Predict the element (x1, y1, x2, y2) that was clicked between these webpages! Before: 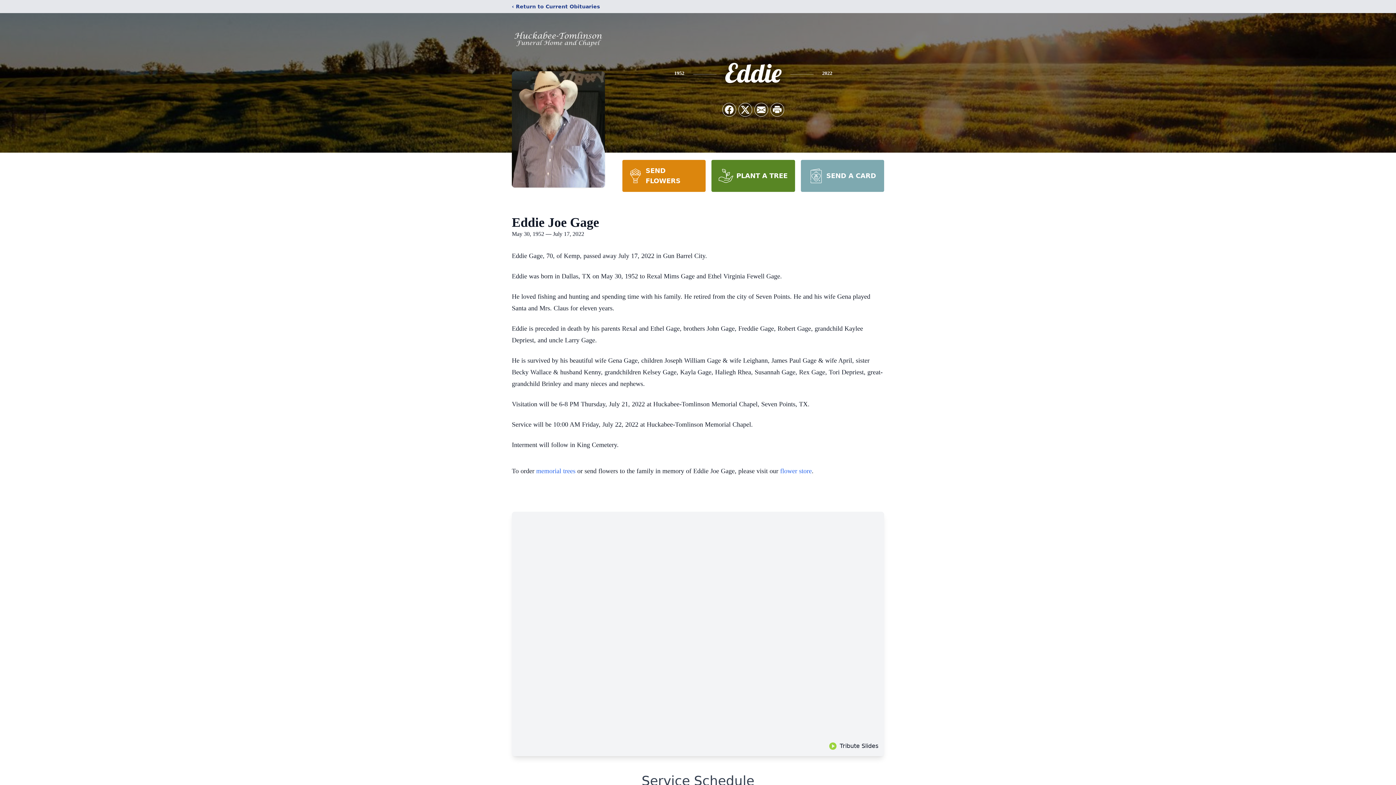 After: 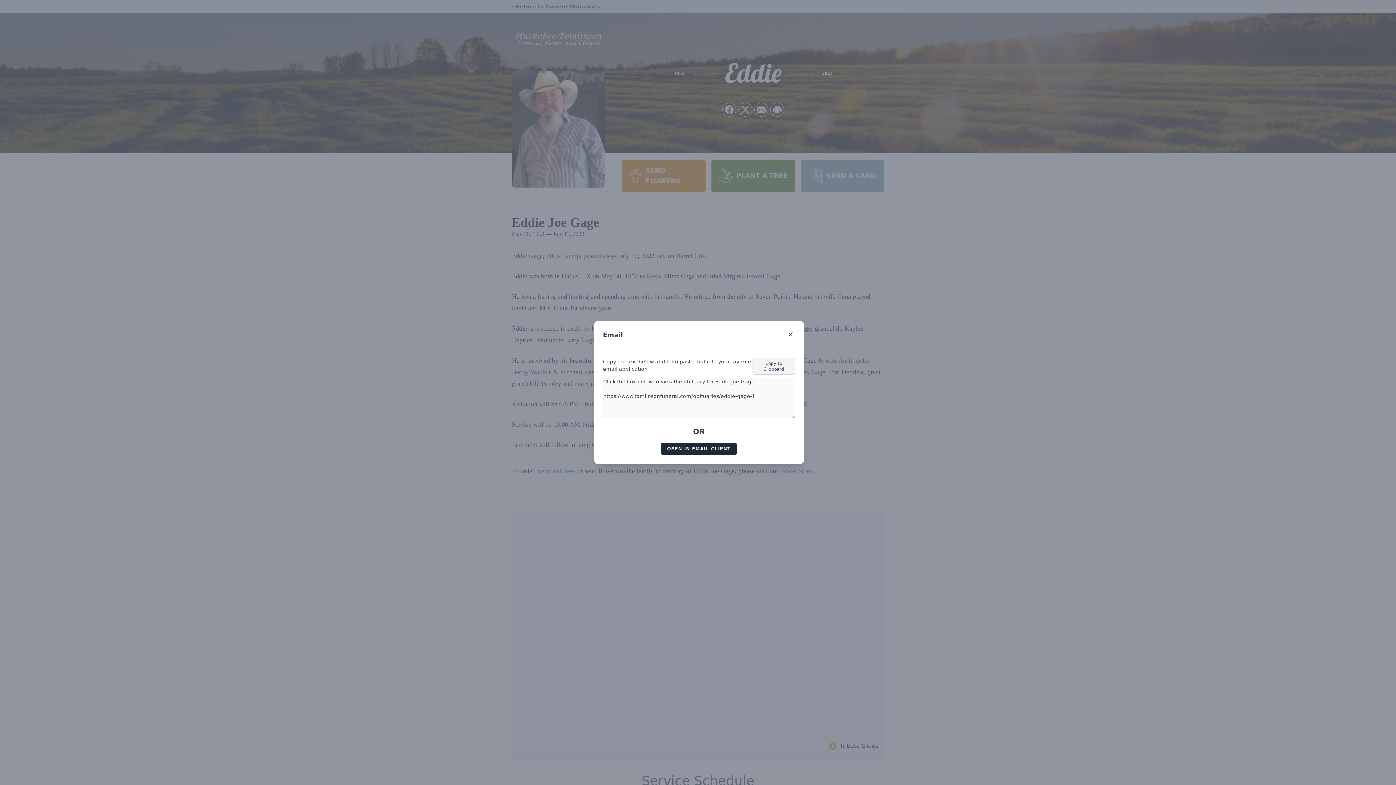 Action: label: Share via Email bbox: (754, 103, 768, 116)